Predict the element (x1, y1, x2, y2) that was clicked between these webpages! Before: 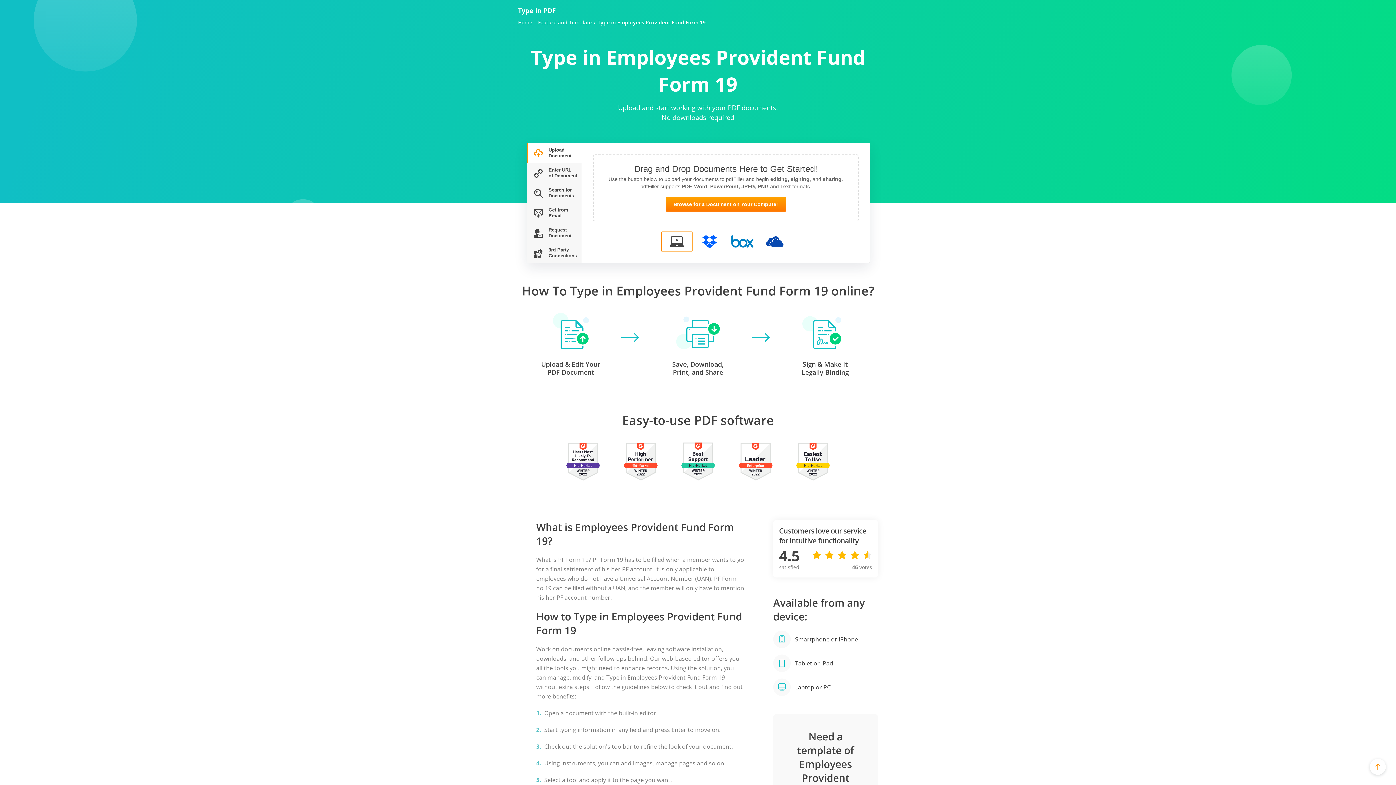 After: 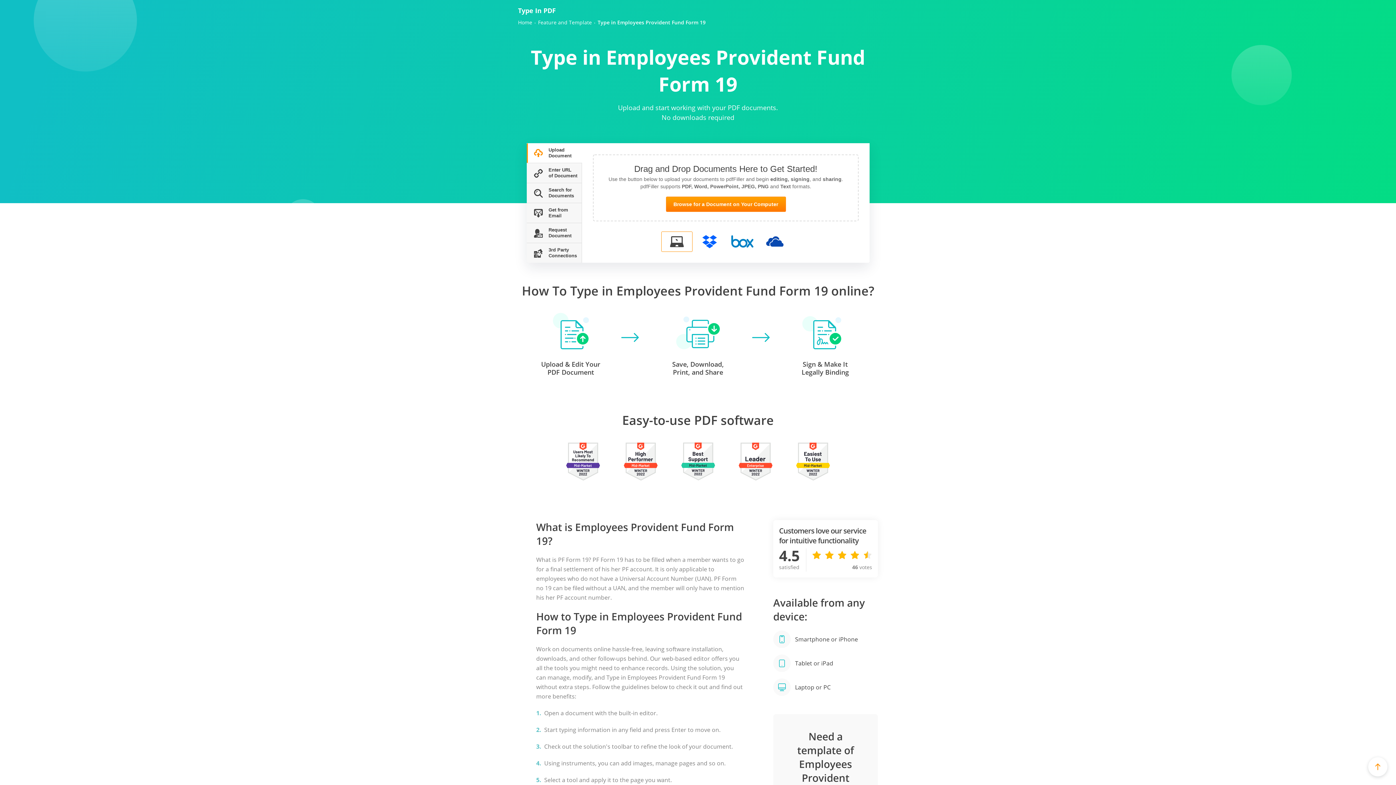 Action: bbox: (1370, 759, 1386, 775)